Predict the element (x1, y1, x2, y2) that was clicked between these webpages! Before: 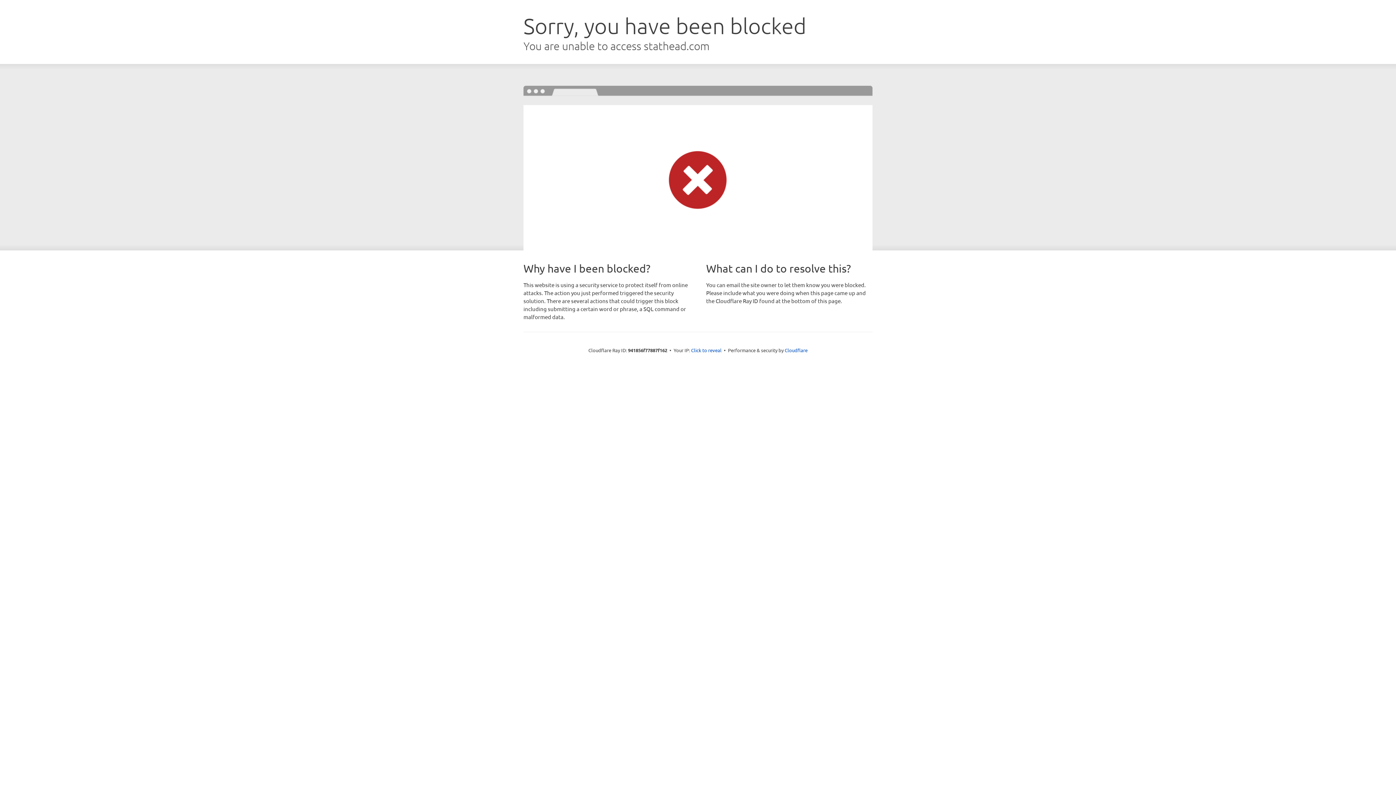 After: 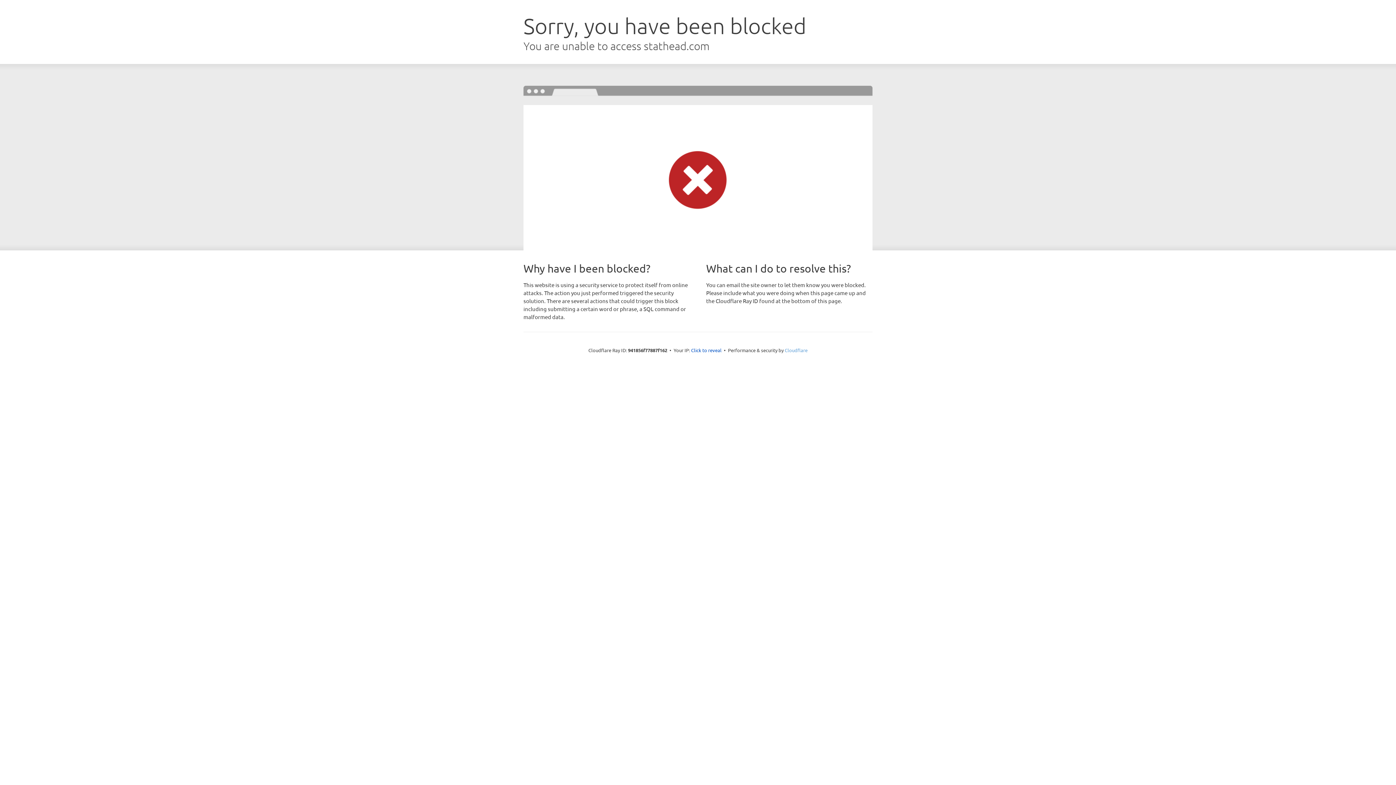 Action: label: Cloudflare bbox: (784, 347, 807, 353)